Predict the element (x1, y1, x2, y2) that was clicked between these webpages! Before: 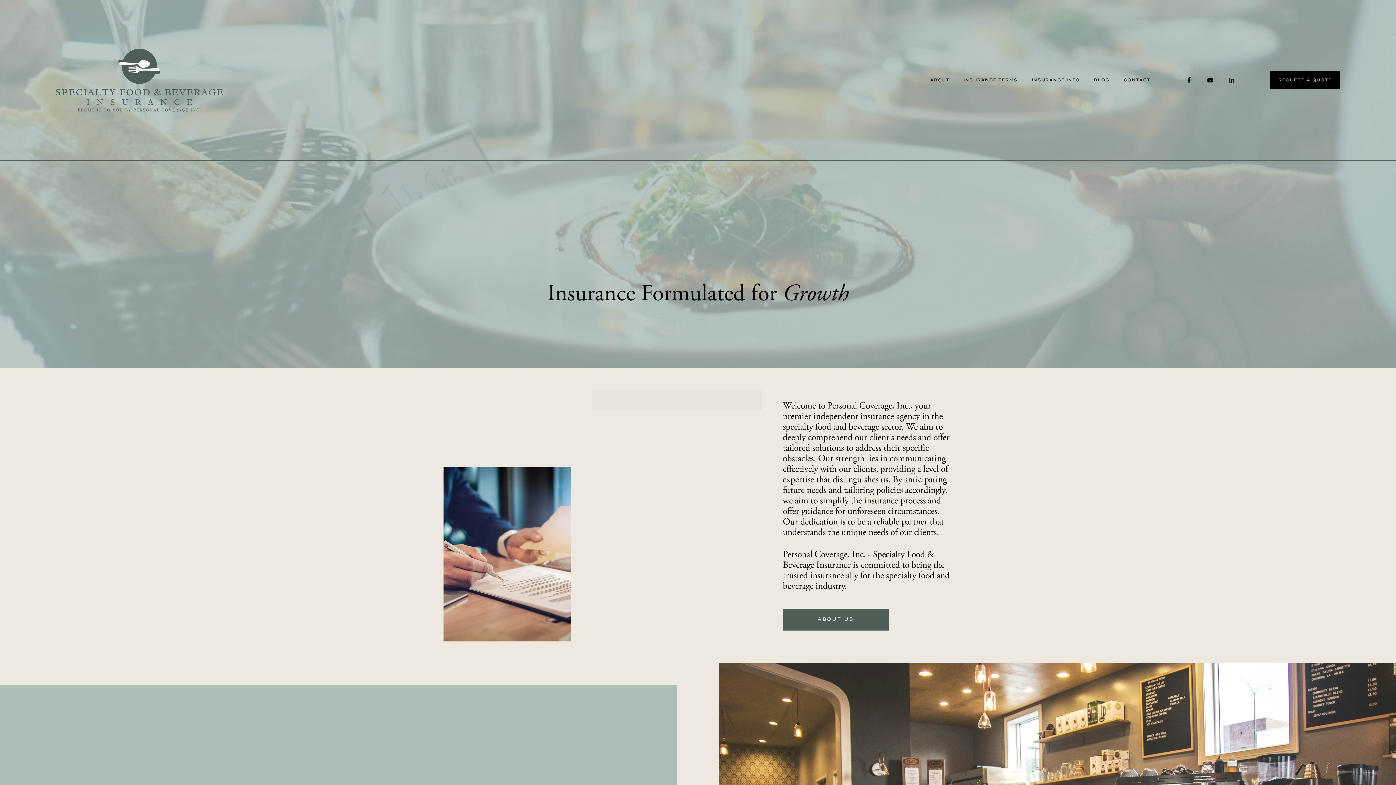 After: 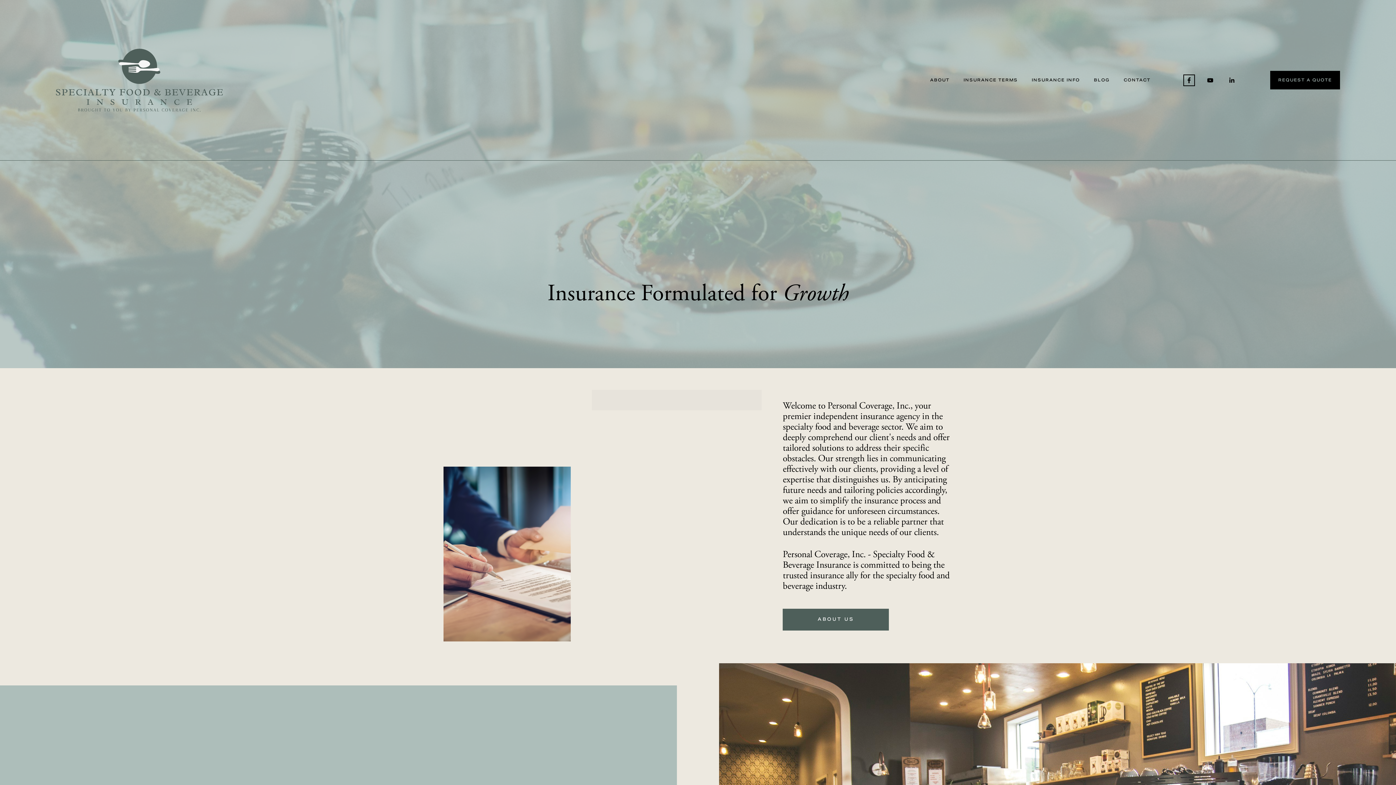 Action: label: Facebook bbox: (1185, 76, 1193, 83)